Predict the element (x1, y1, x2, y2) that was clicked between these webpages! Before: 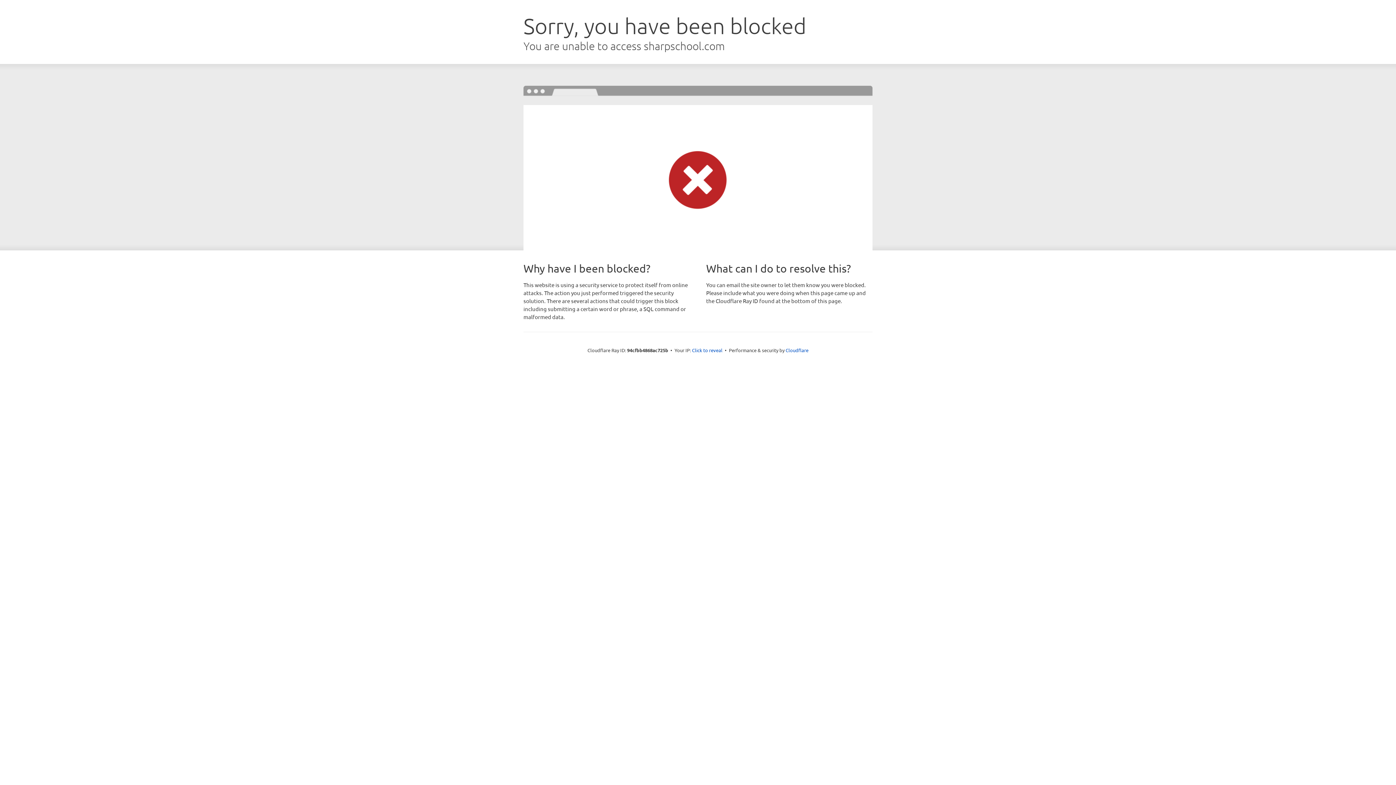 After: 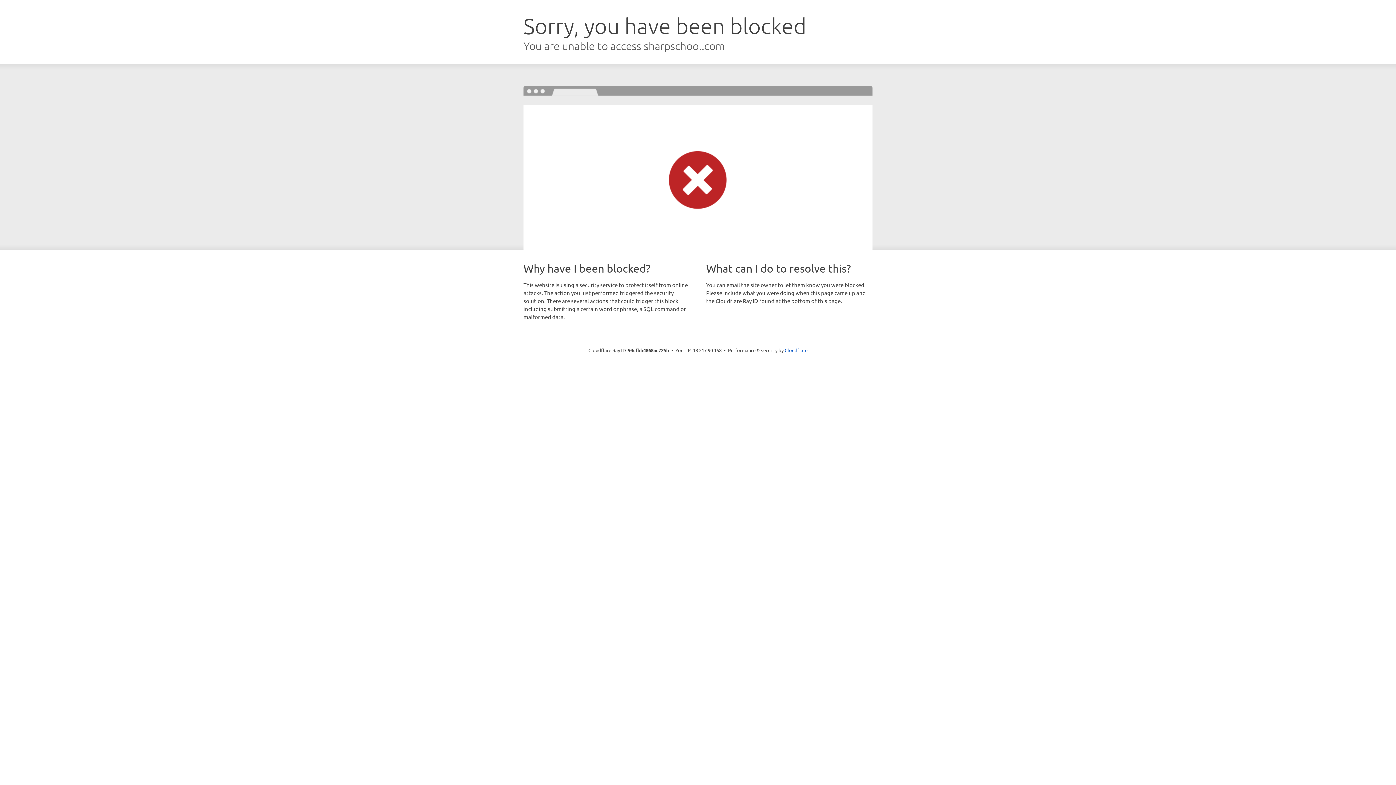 Action: label: Click to reveal bbox: (692, 346, 722, 353)